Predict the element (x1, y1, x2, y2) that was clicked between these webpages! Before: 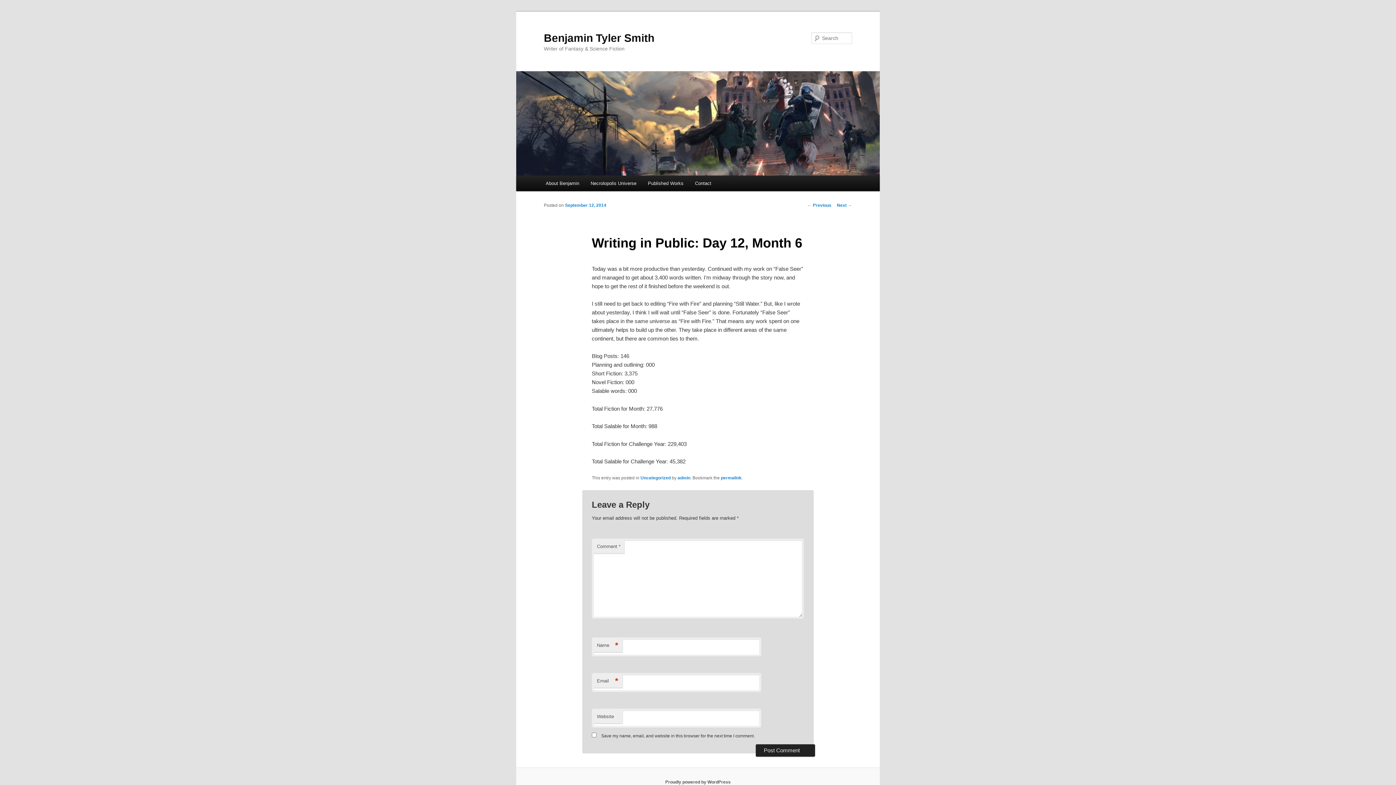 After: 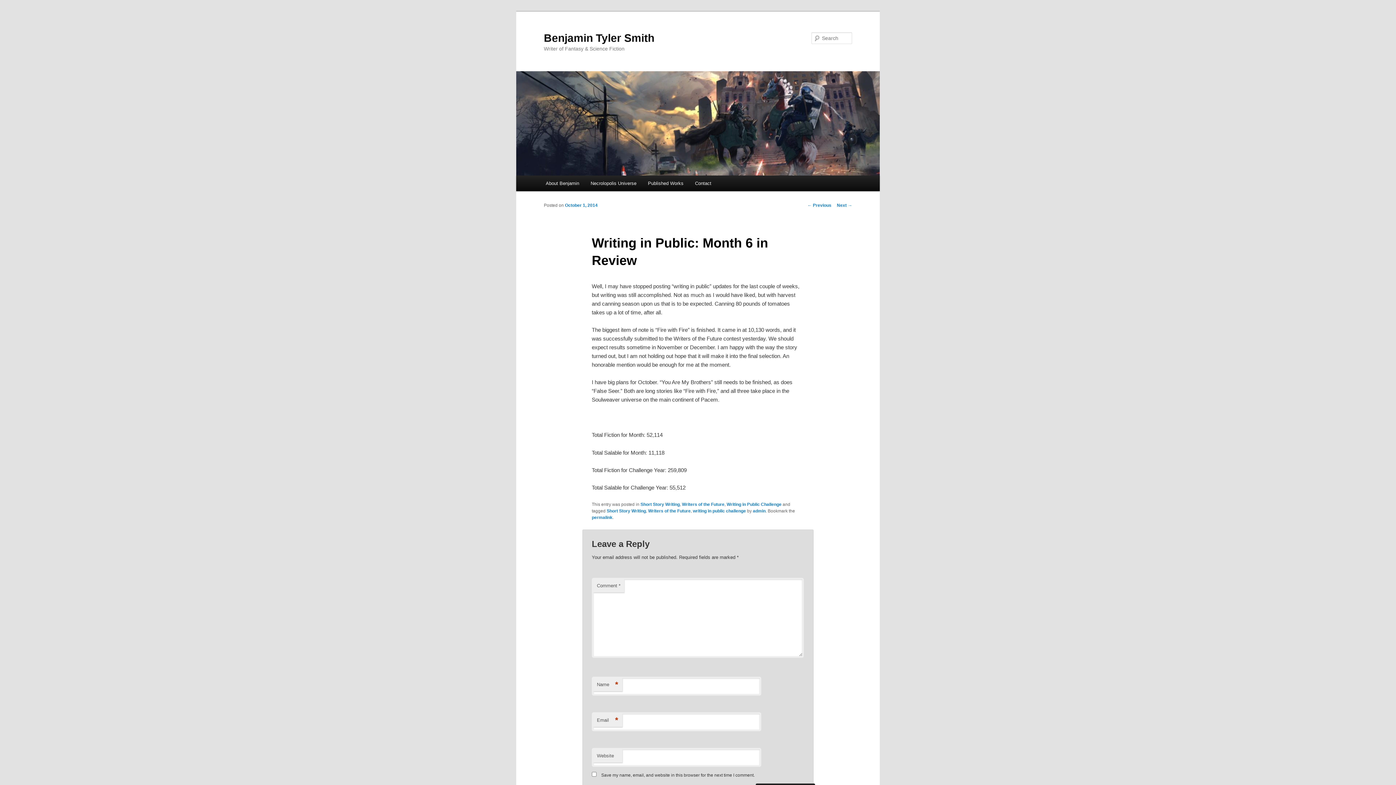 Action: label: Next → bbox: (837, 202, 852, 207)